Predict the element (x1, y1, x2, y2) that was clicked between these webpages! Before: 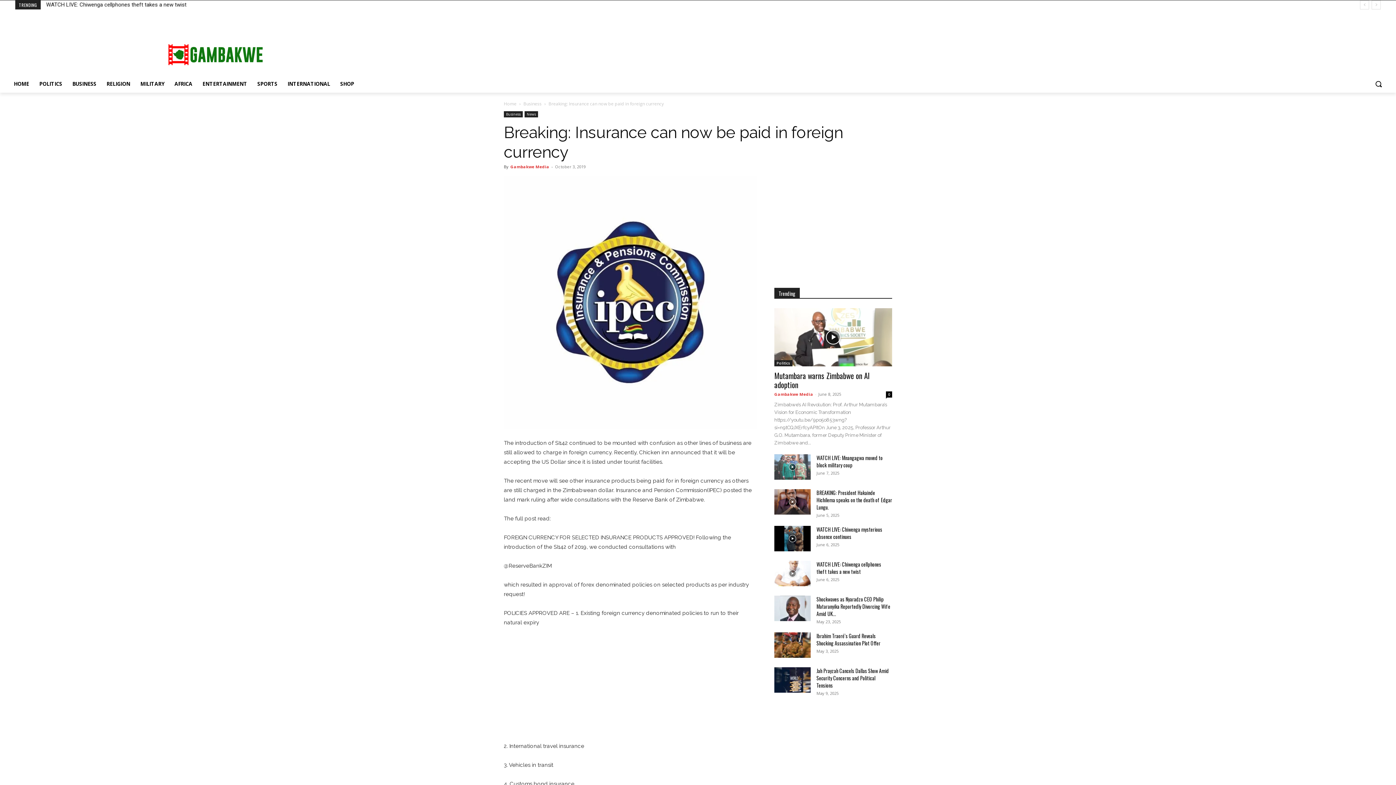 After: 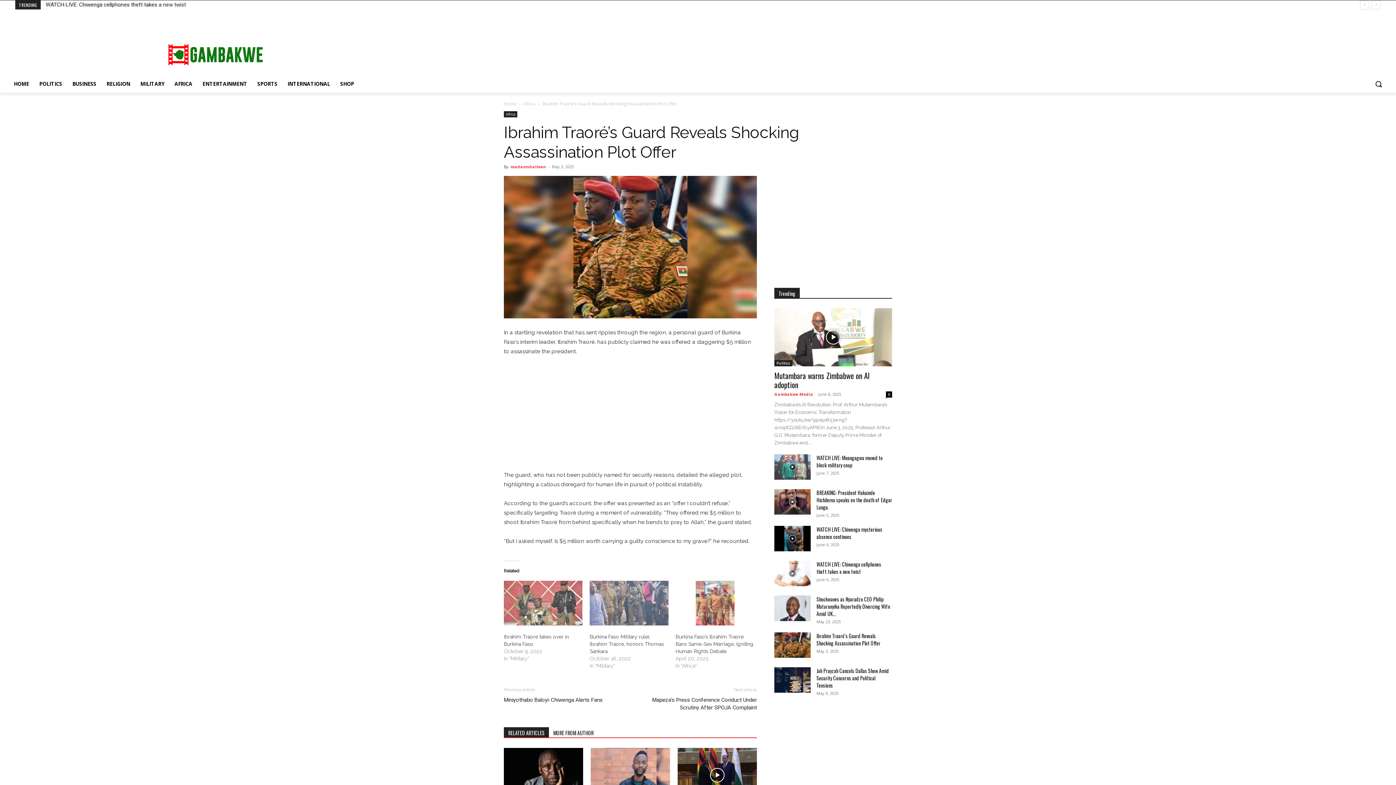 Action: bbox: (774, 632, 810, 658)